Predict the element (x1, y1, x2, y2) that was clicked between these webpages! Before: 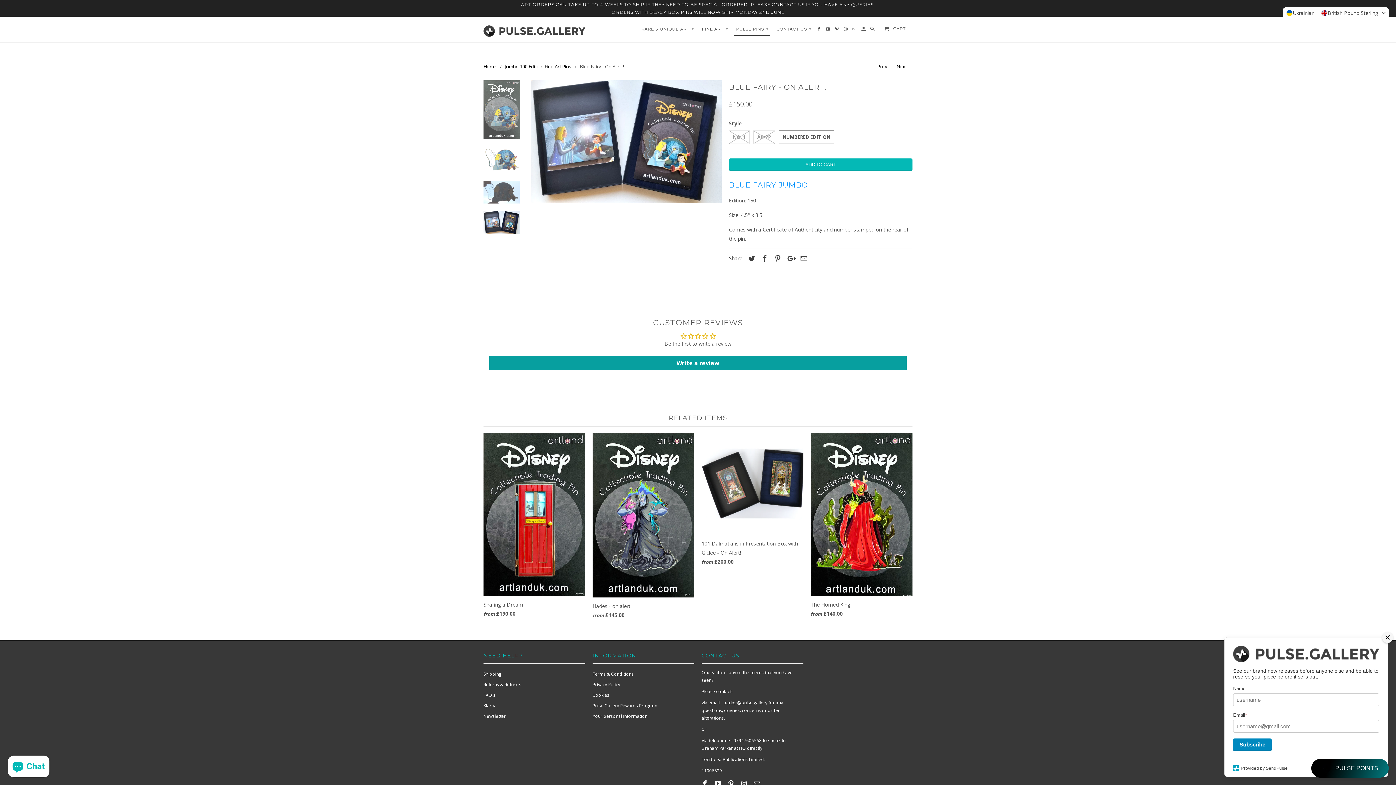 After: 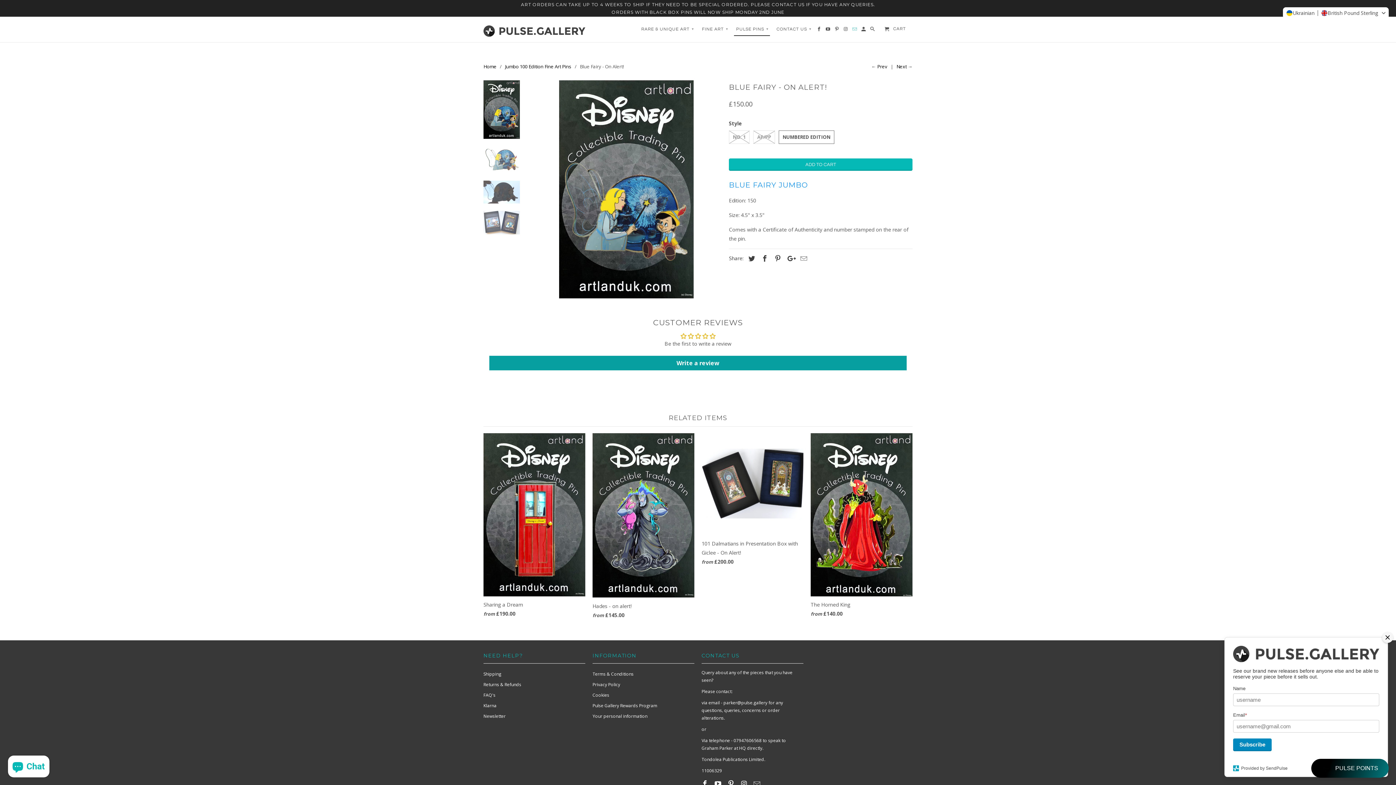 Action: bbox: (852, 26, 858, 35)